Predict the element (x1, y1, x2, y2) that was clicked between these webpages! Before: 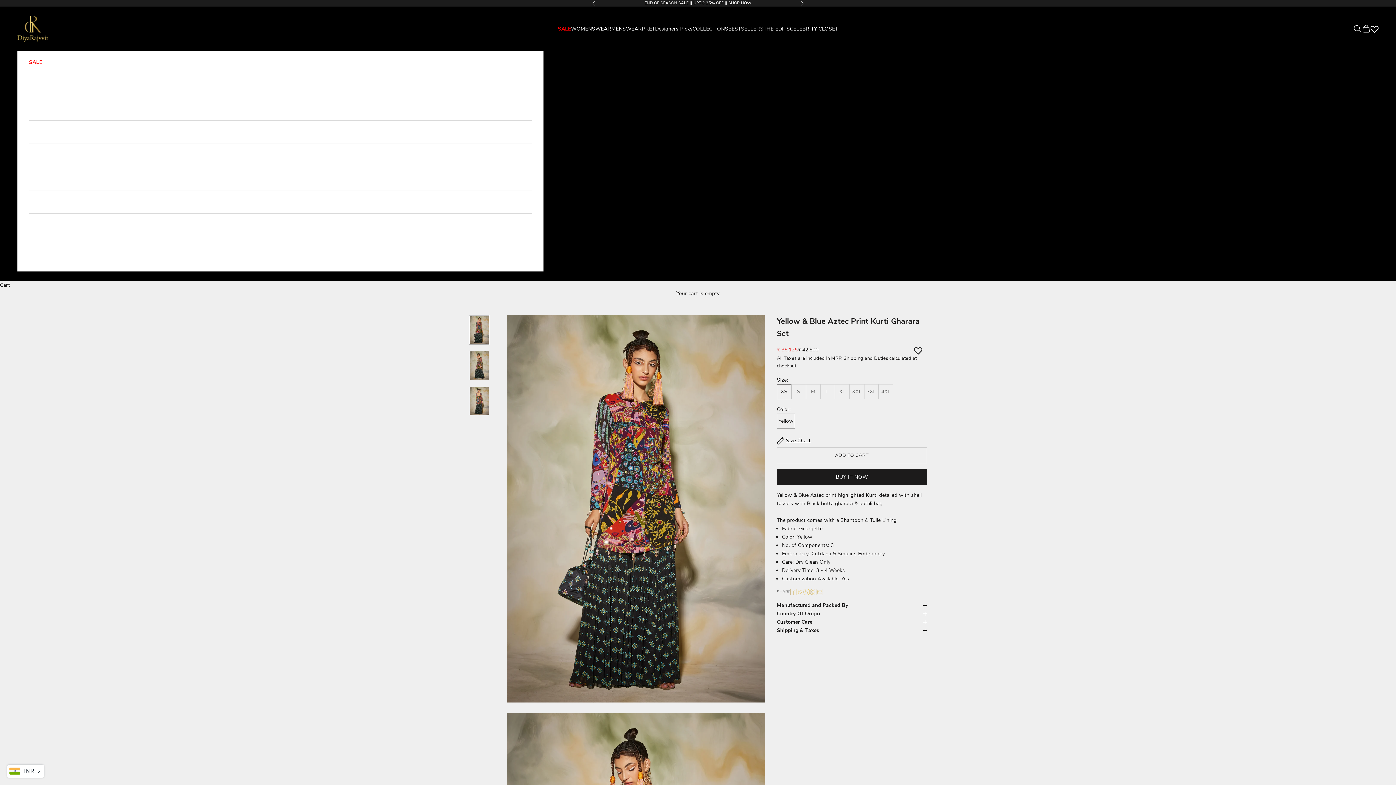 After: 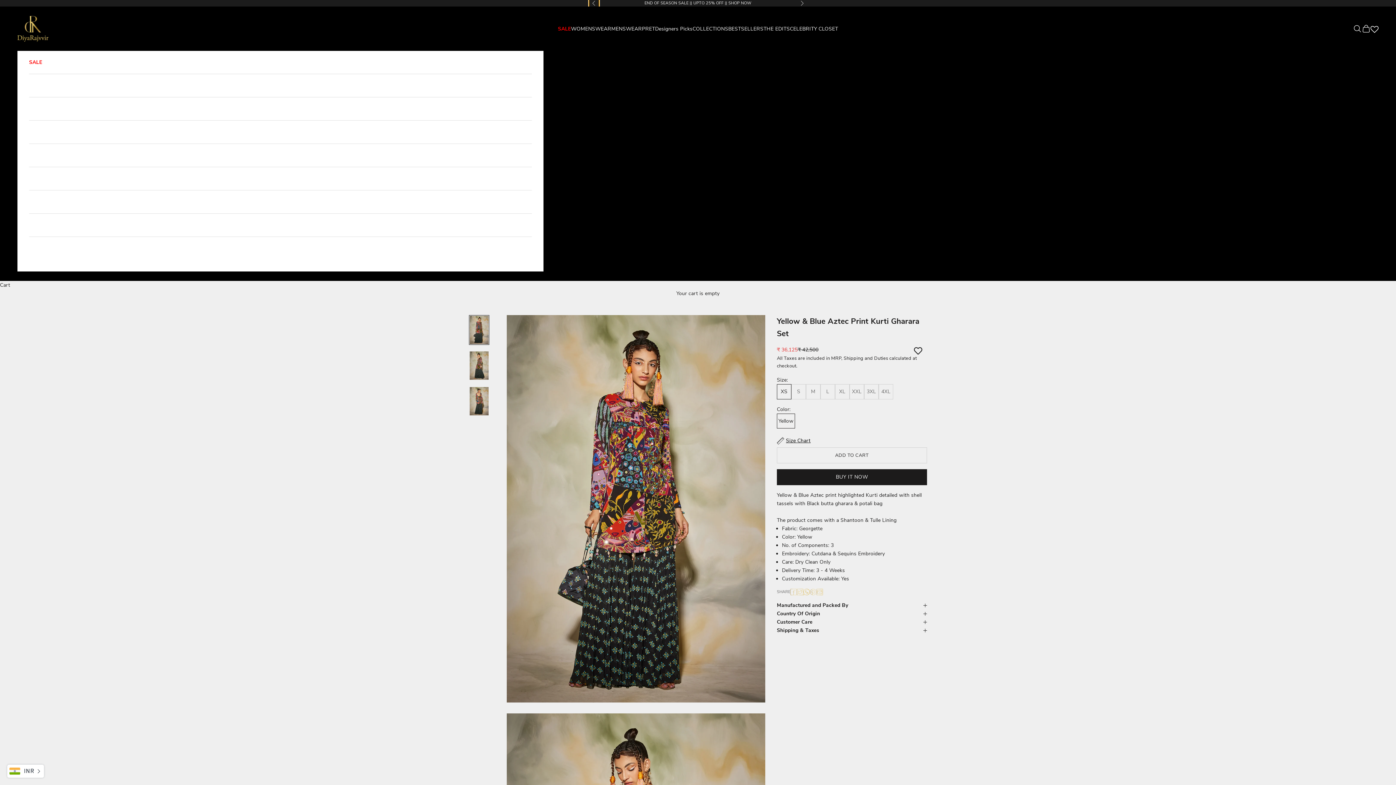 Action: label: Previous bbox: (592, 0, 596, 6)